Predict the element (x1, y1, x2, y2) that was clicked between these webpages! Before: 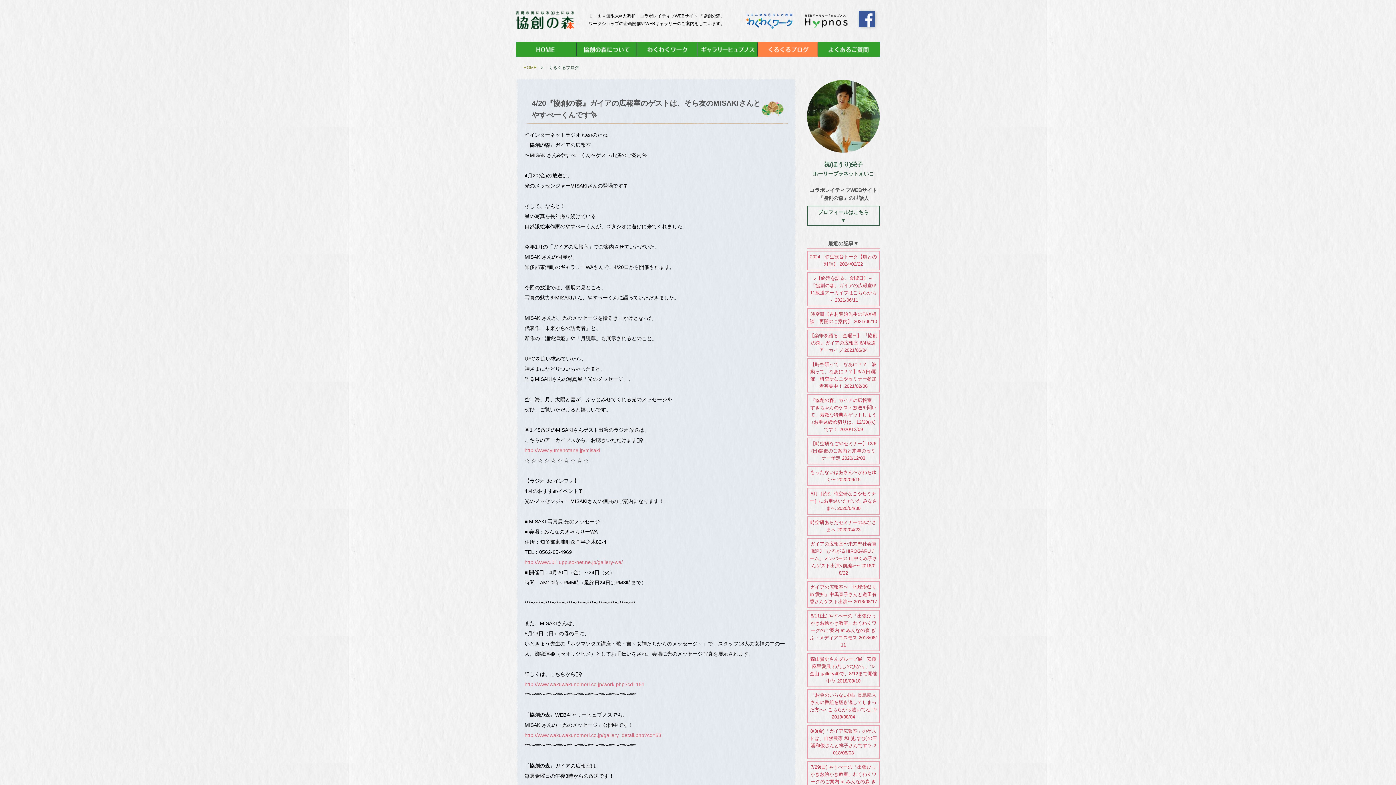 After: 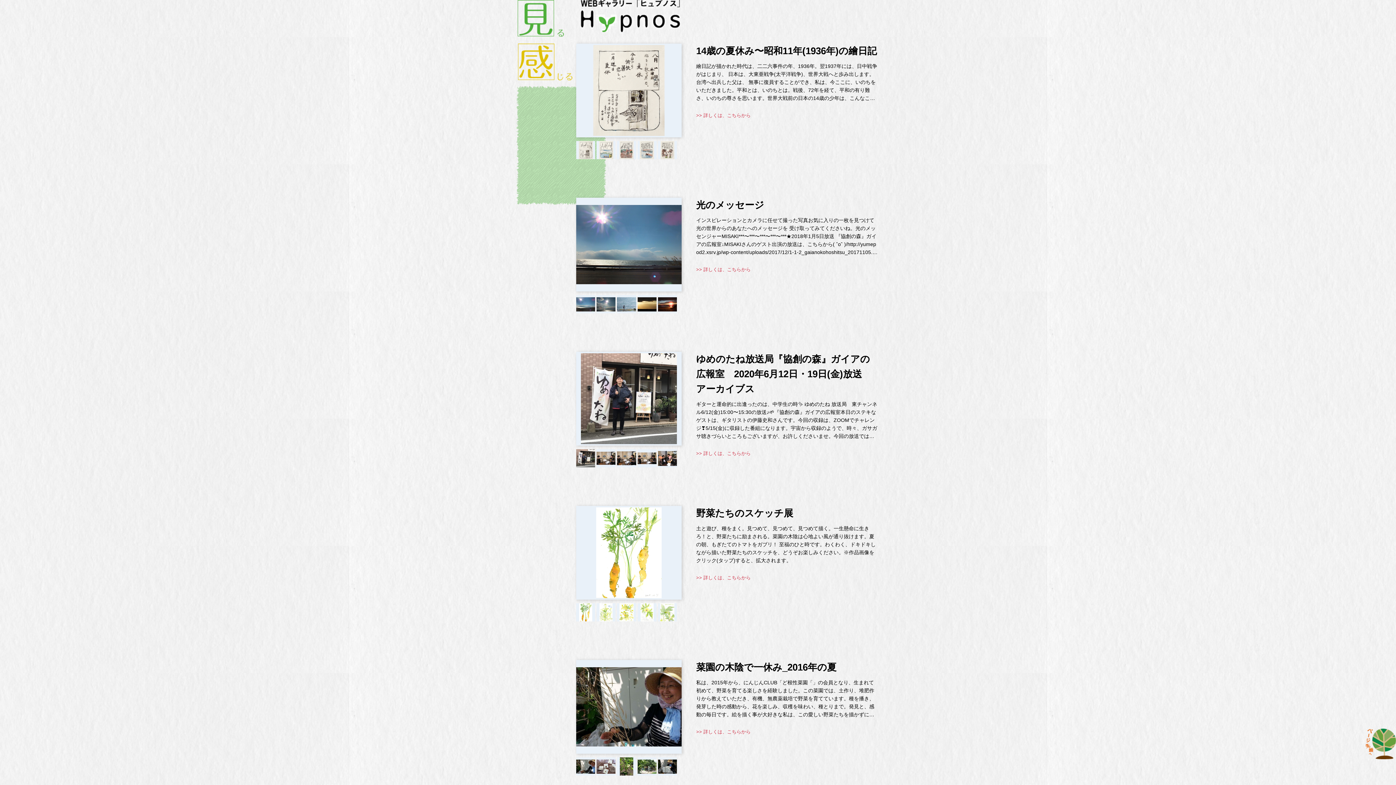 Action: bbox: (802, 10, 850, 31)